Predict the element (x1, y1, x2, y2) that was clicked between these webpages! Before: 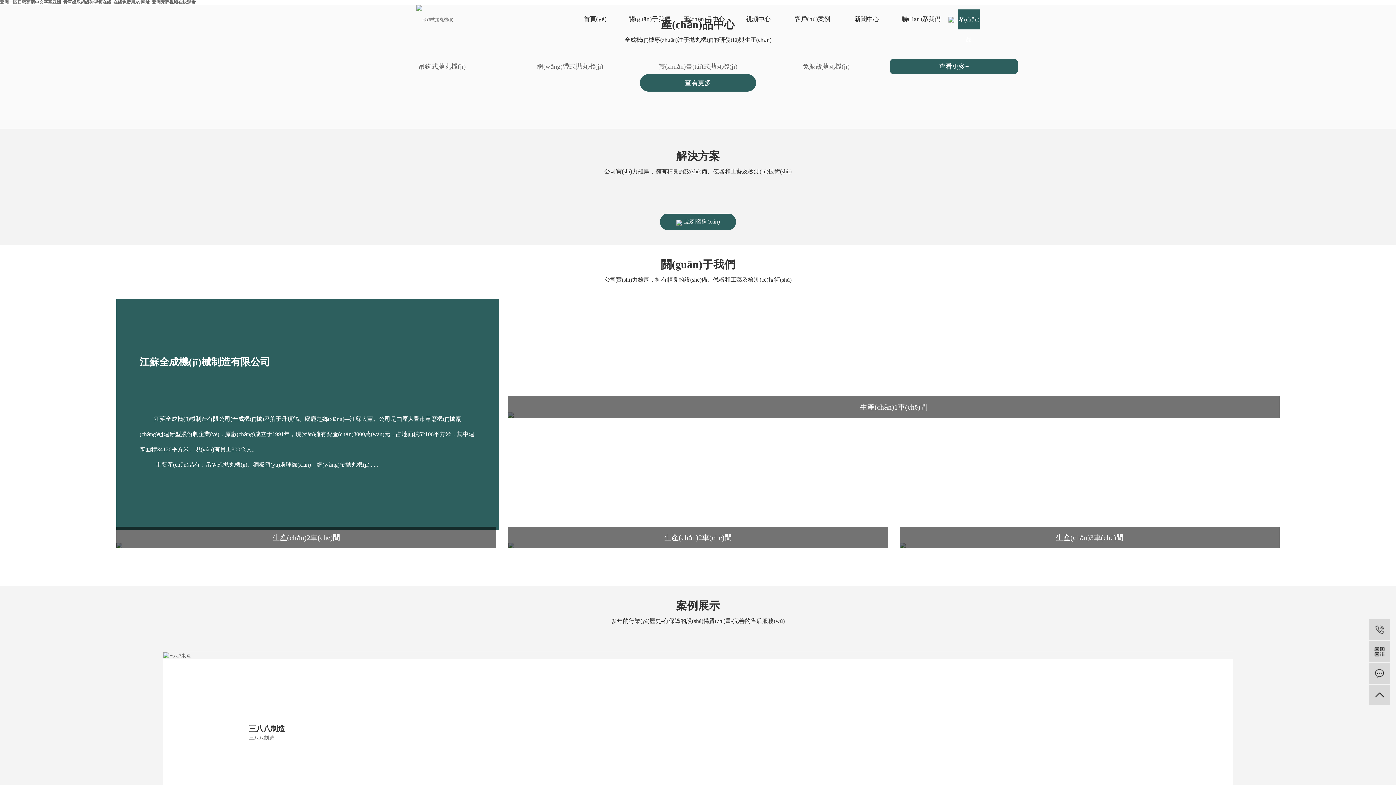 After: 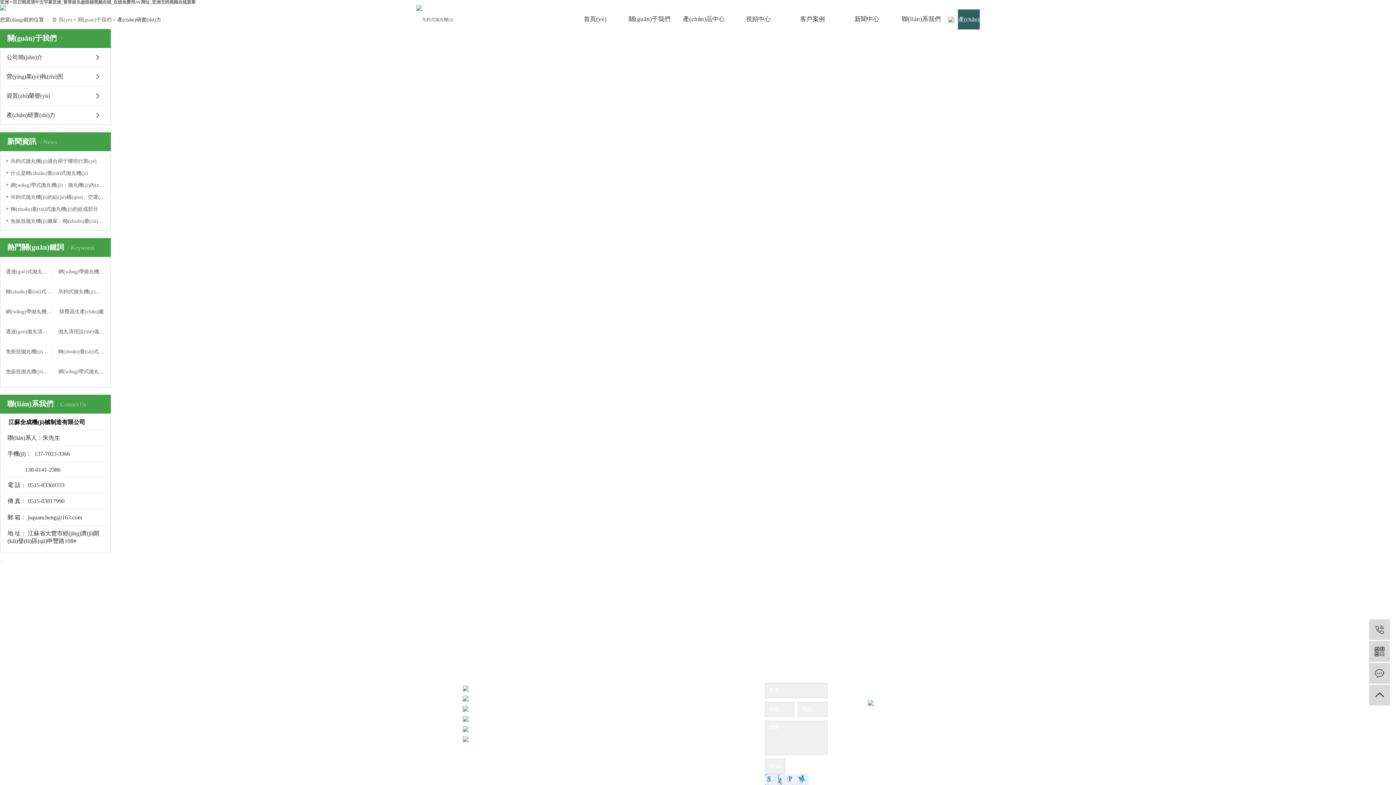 Action: label: 生產(chǎn)1車(chē)間 bbox: (508, 411, 1280, 418)